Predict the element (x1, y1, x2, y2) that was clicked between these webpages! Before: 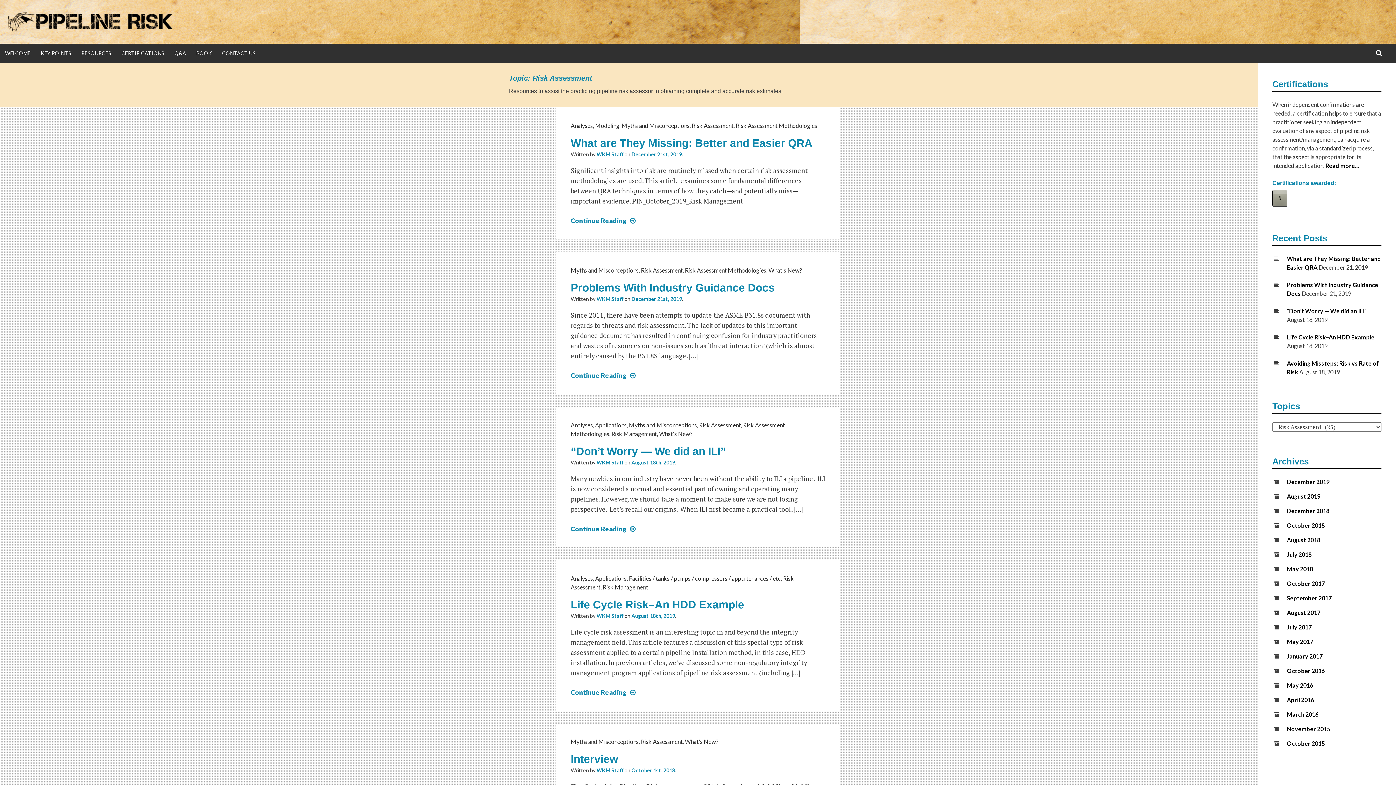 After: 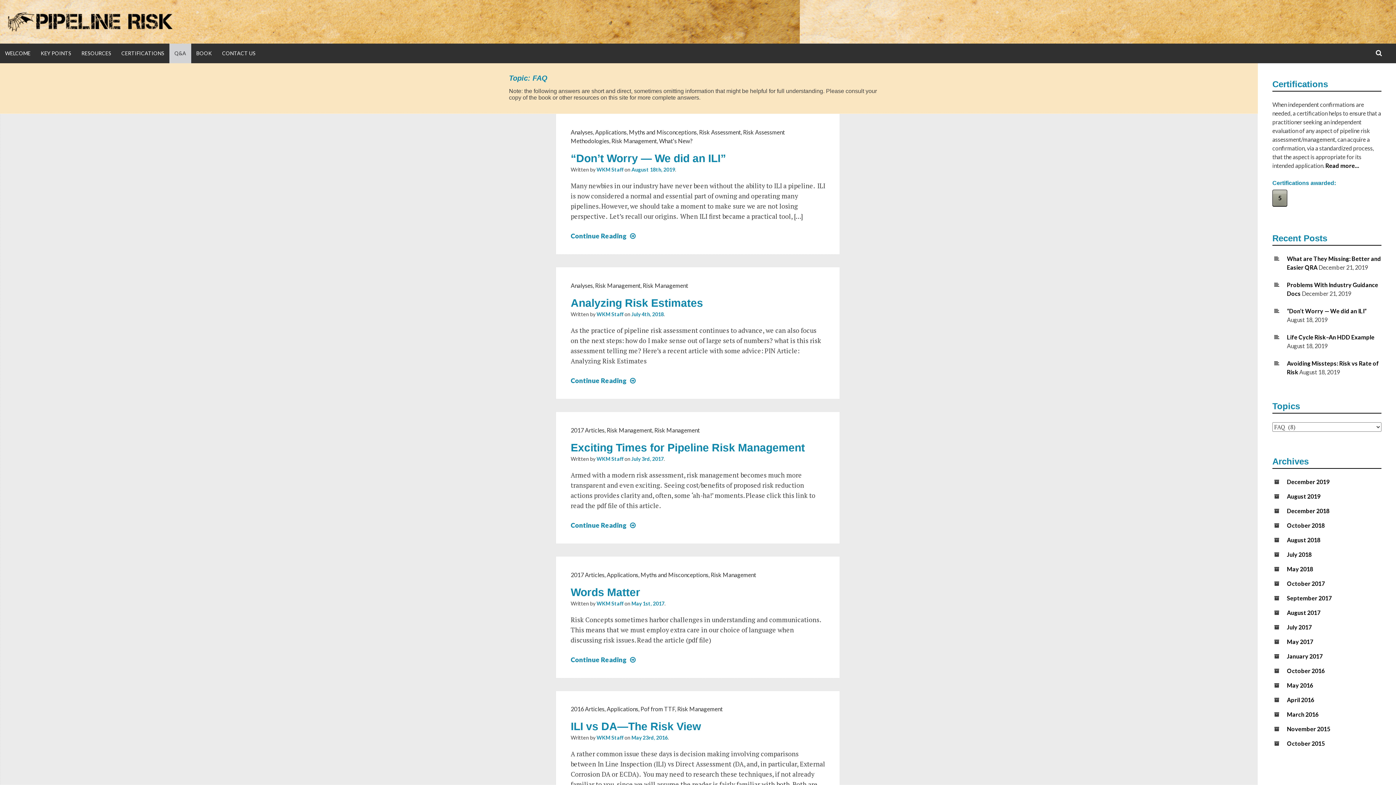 Action: bbox: (169, 43, 191, 63) label: Q&A